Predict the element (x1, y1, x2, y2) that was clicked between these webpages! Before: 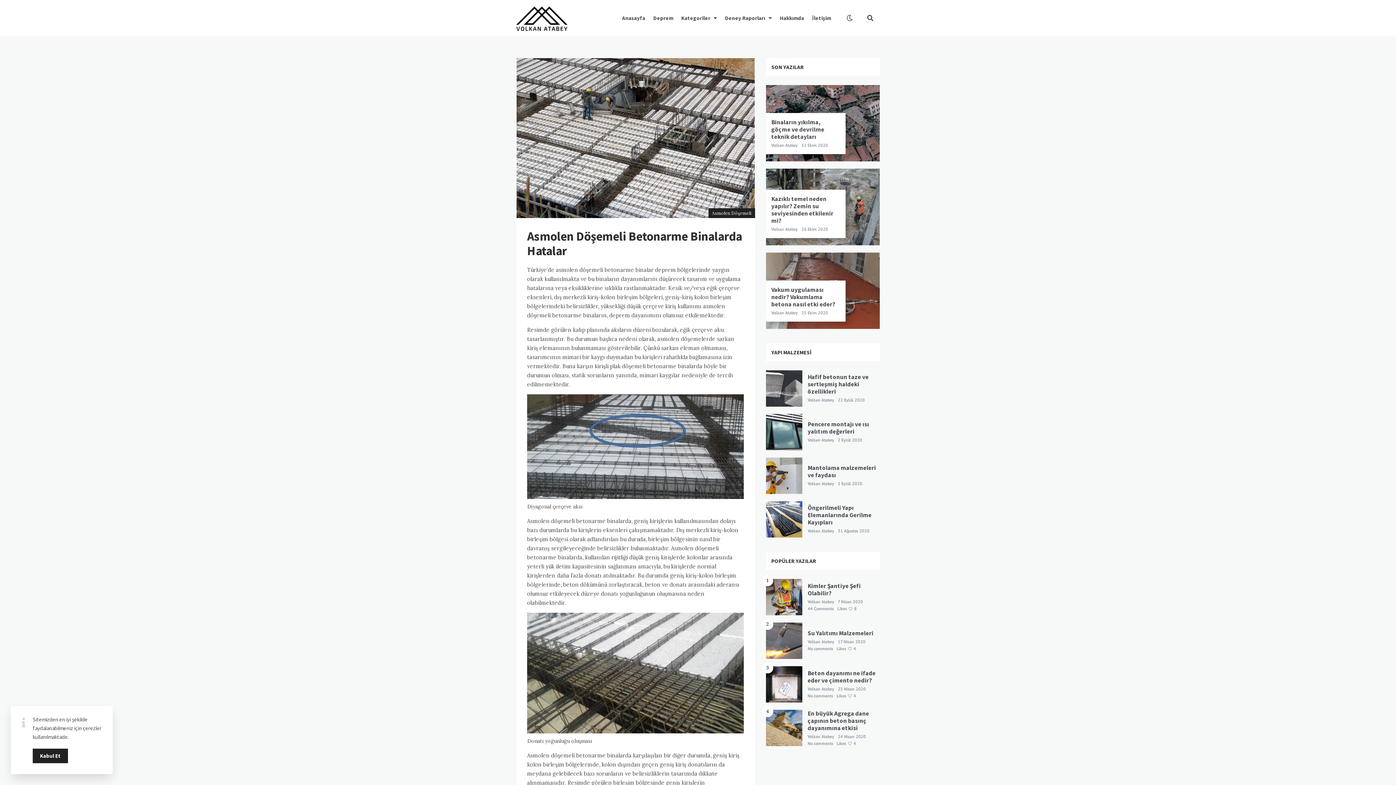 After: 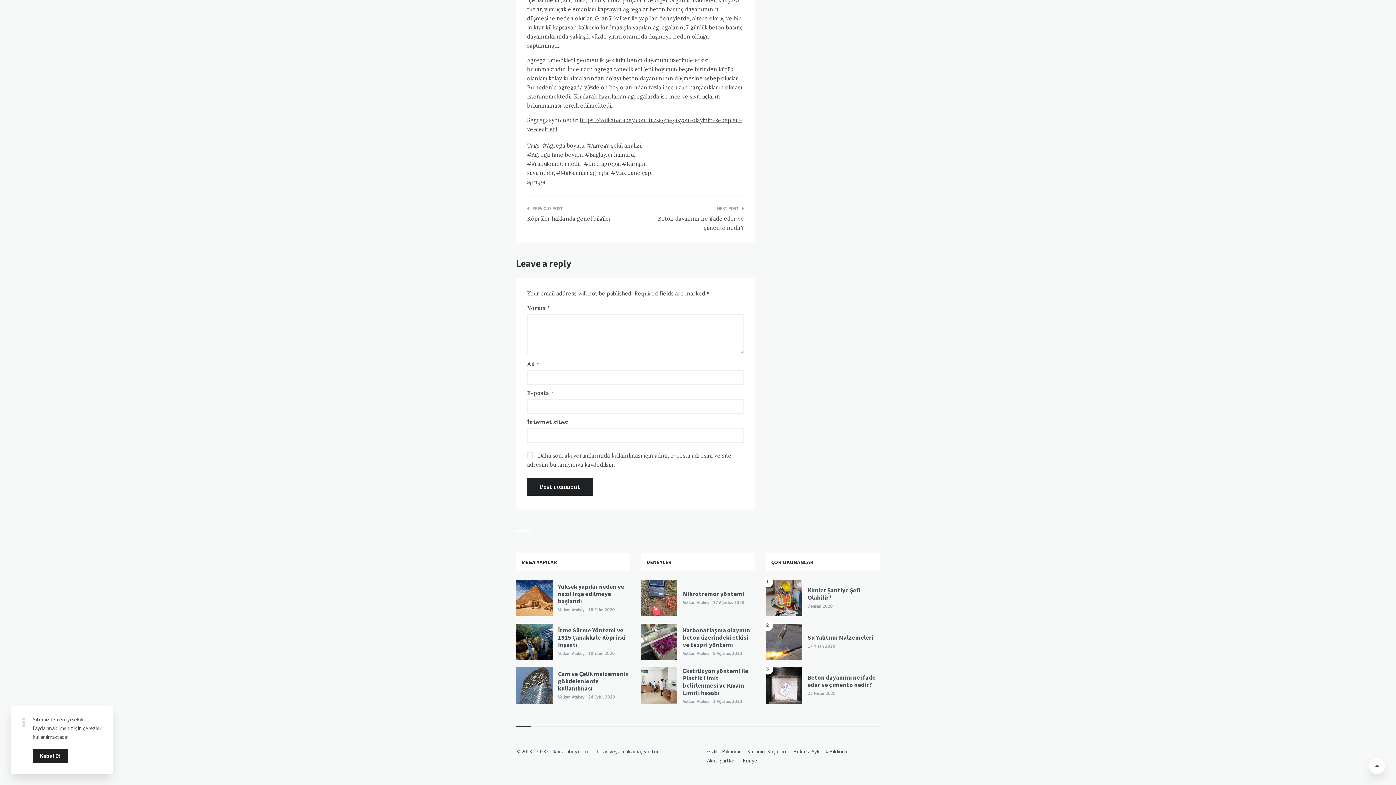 Action: label: No comments bbox: (807, 741, 833, 746)